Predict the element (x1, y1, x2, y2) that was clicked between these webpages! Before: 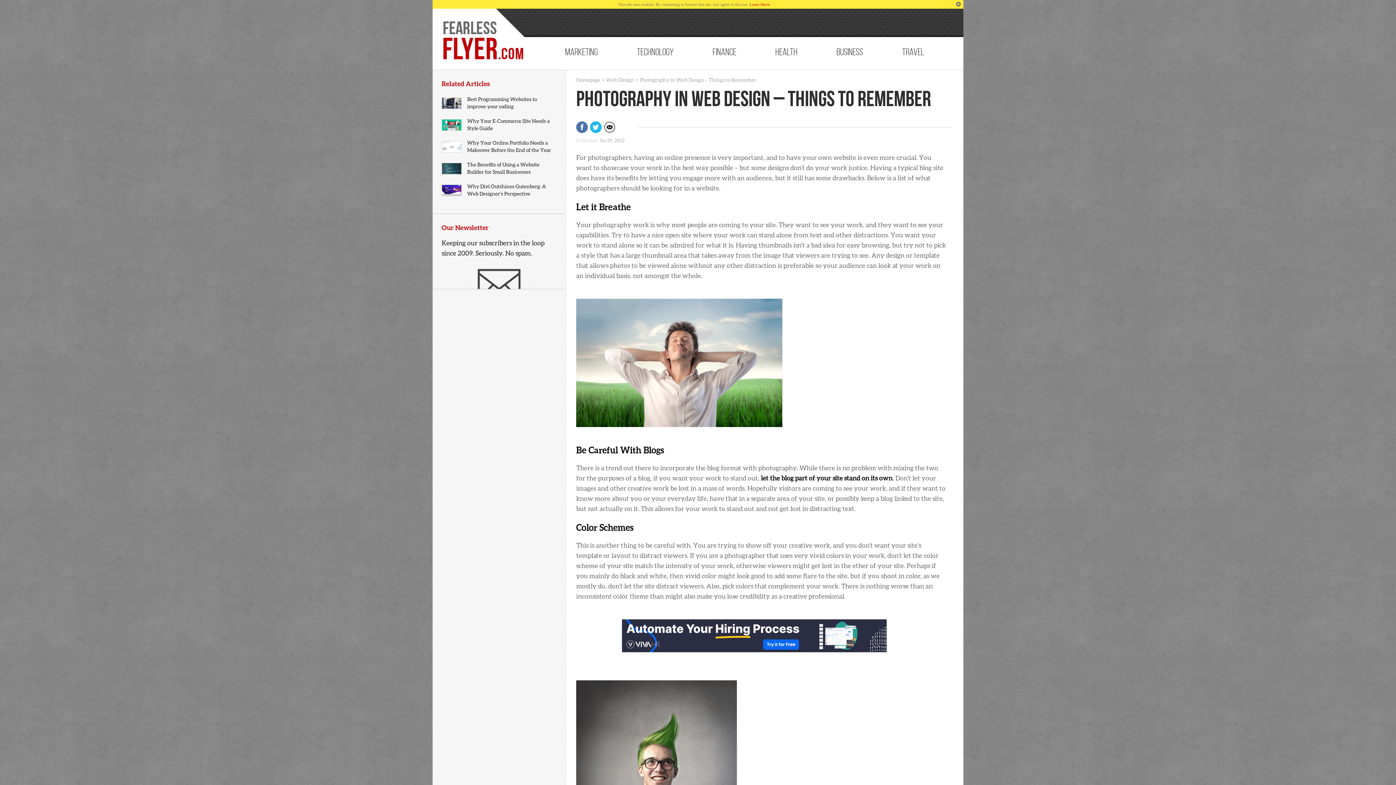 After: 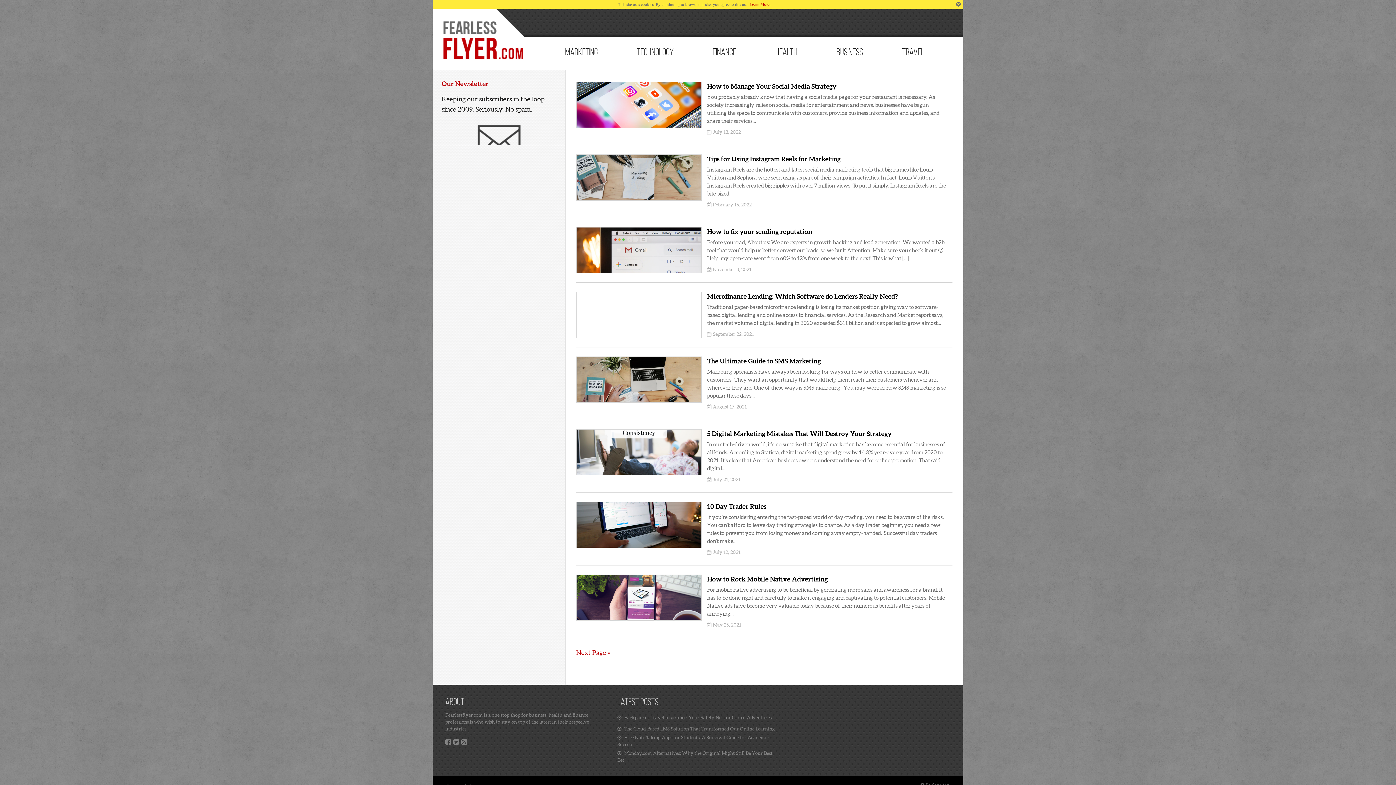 Action: label: Marketing bbox: (565, 48, 597, 58)